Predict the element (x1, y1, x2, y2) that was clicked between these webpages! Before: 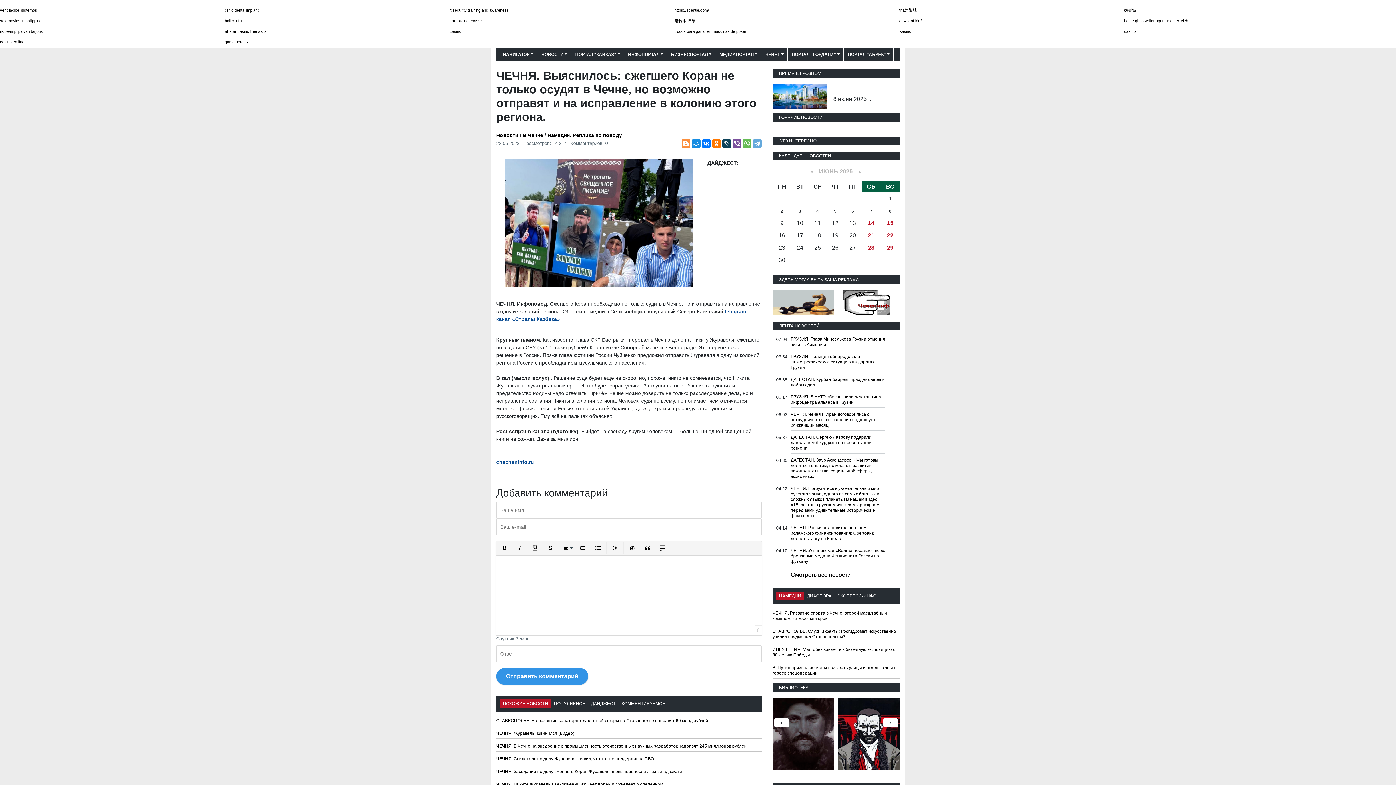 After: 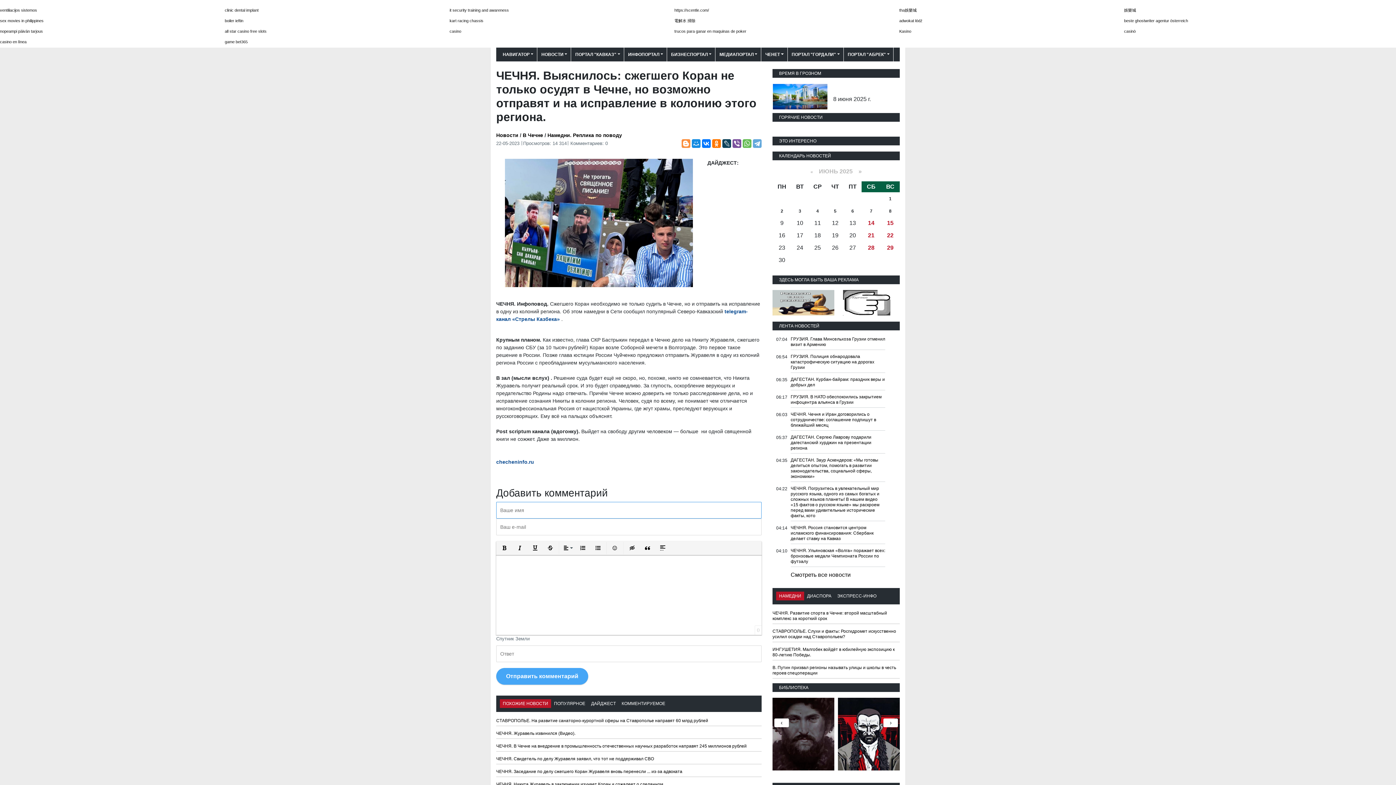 Action: label: Отправить комментарий bbox: (496, 668, 588, 685)